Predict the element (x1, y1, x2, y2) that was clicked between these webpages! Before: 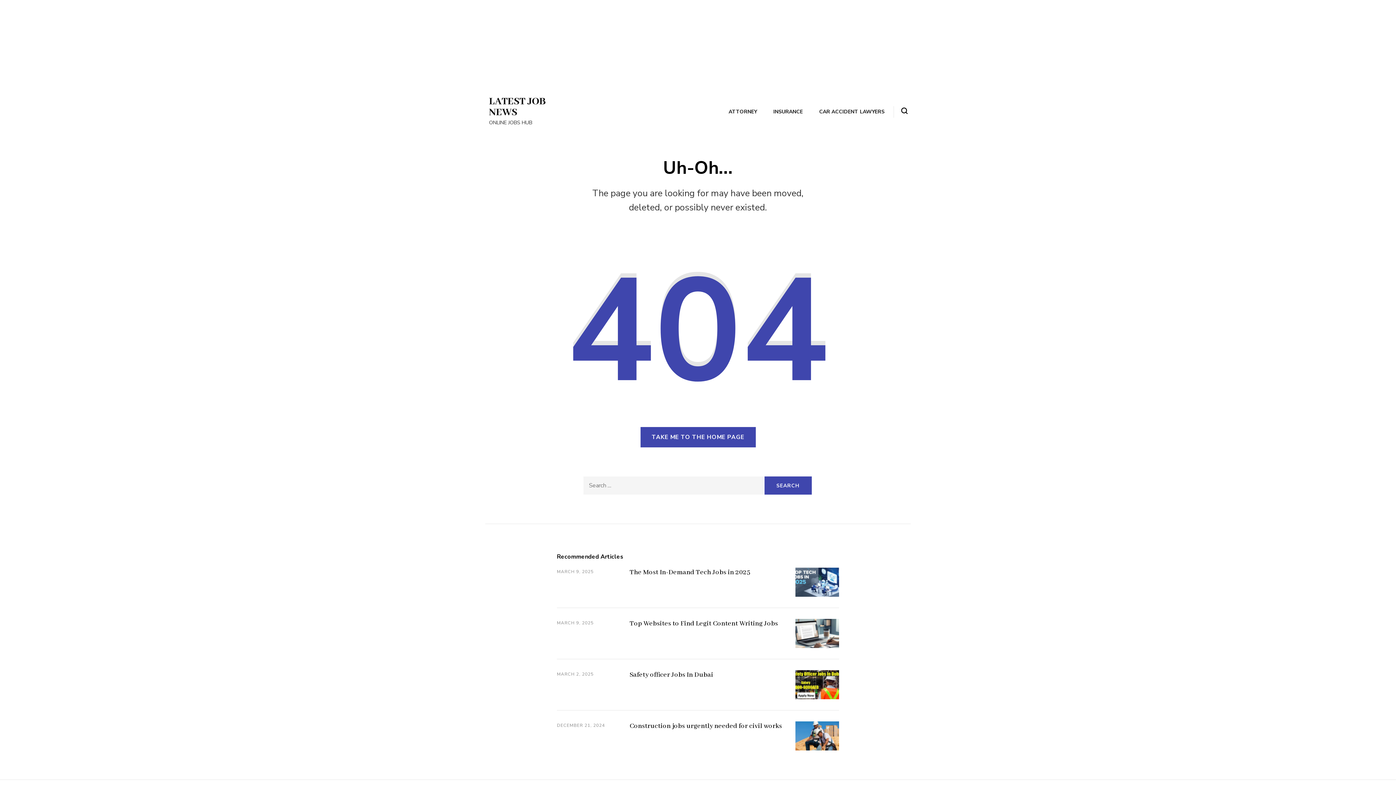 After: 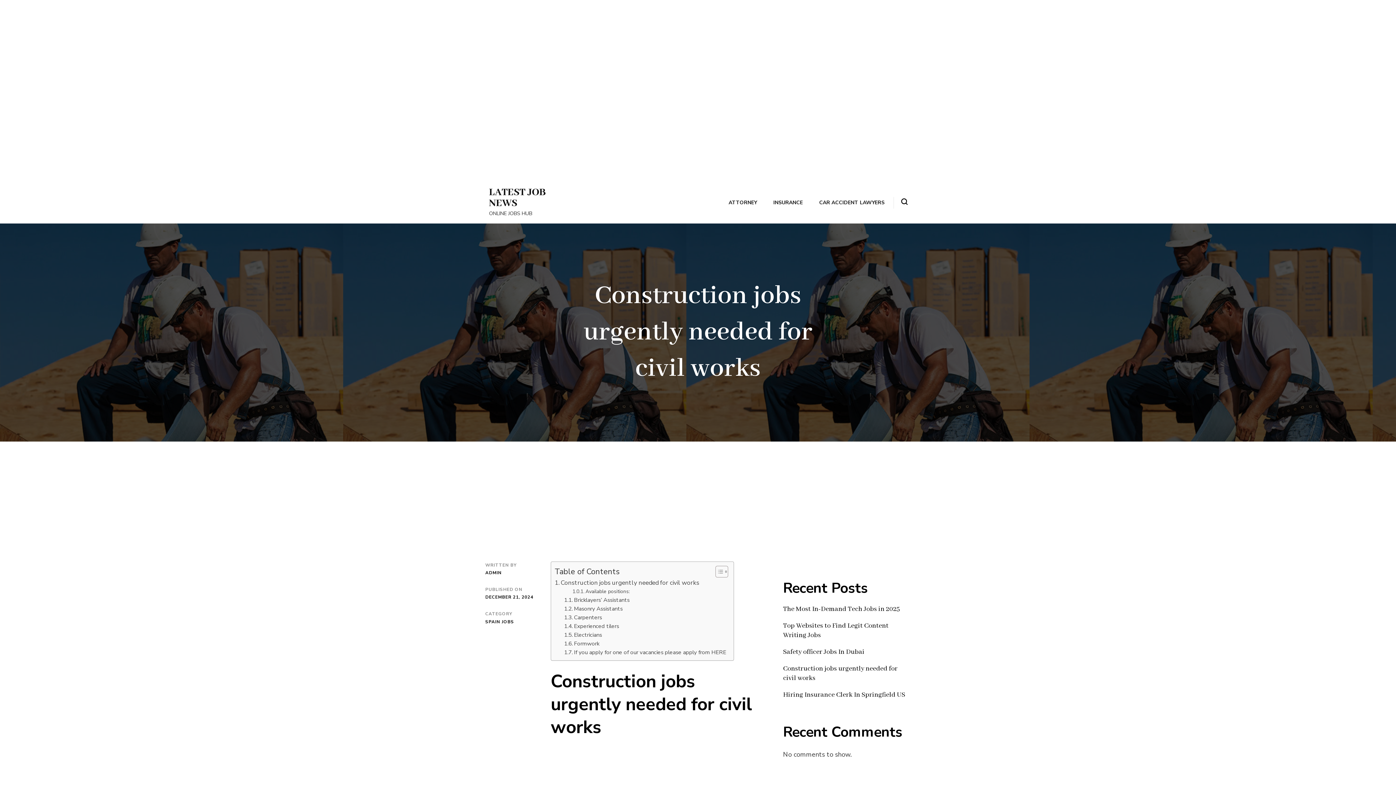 Action: label: Construction jobs urgently needed for civil works bbox: (629, 722, 782, 730)